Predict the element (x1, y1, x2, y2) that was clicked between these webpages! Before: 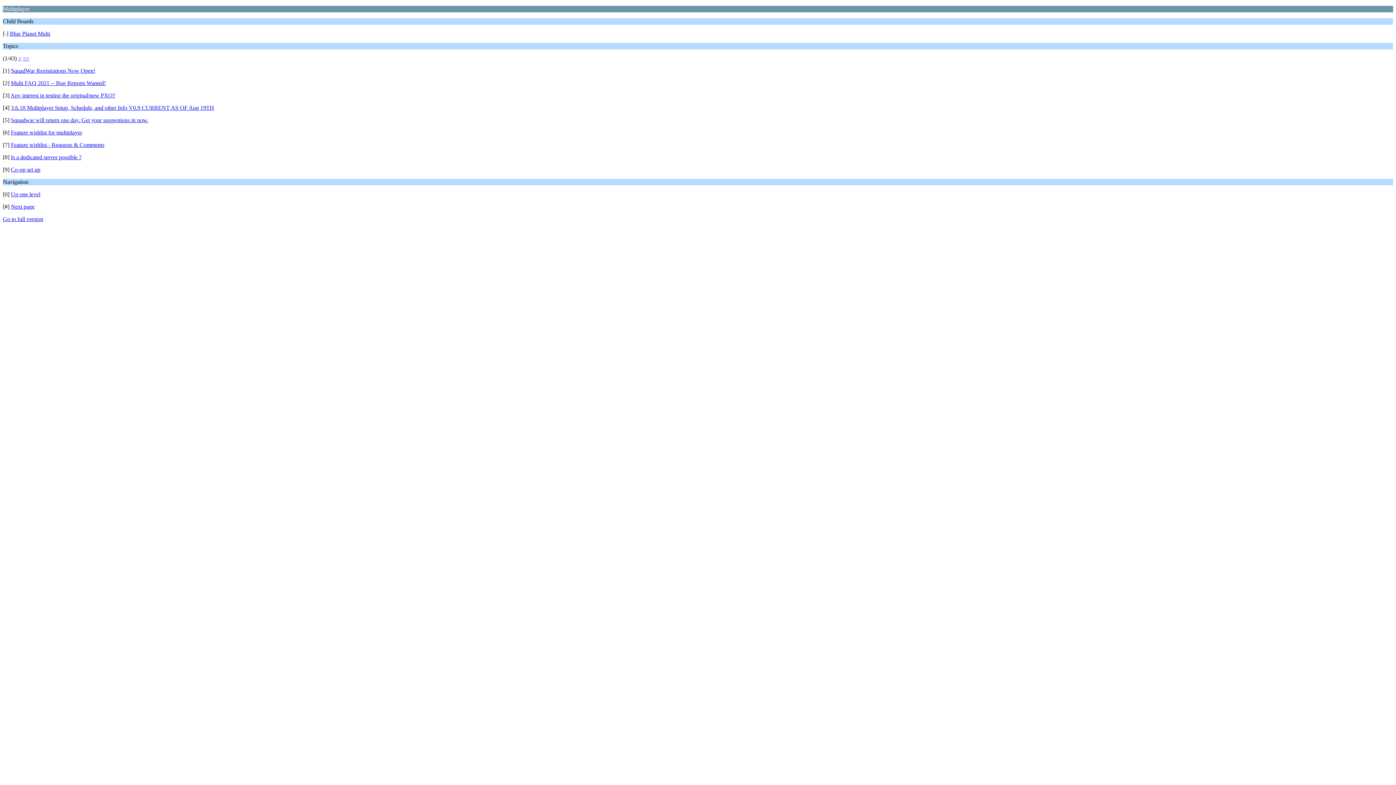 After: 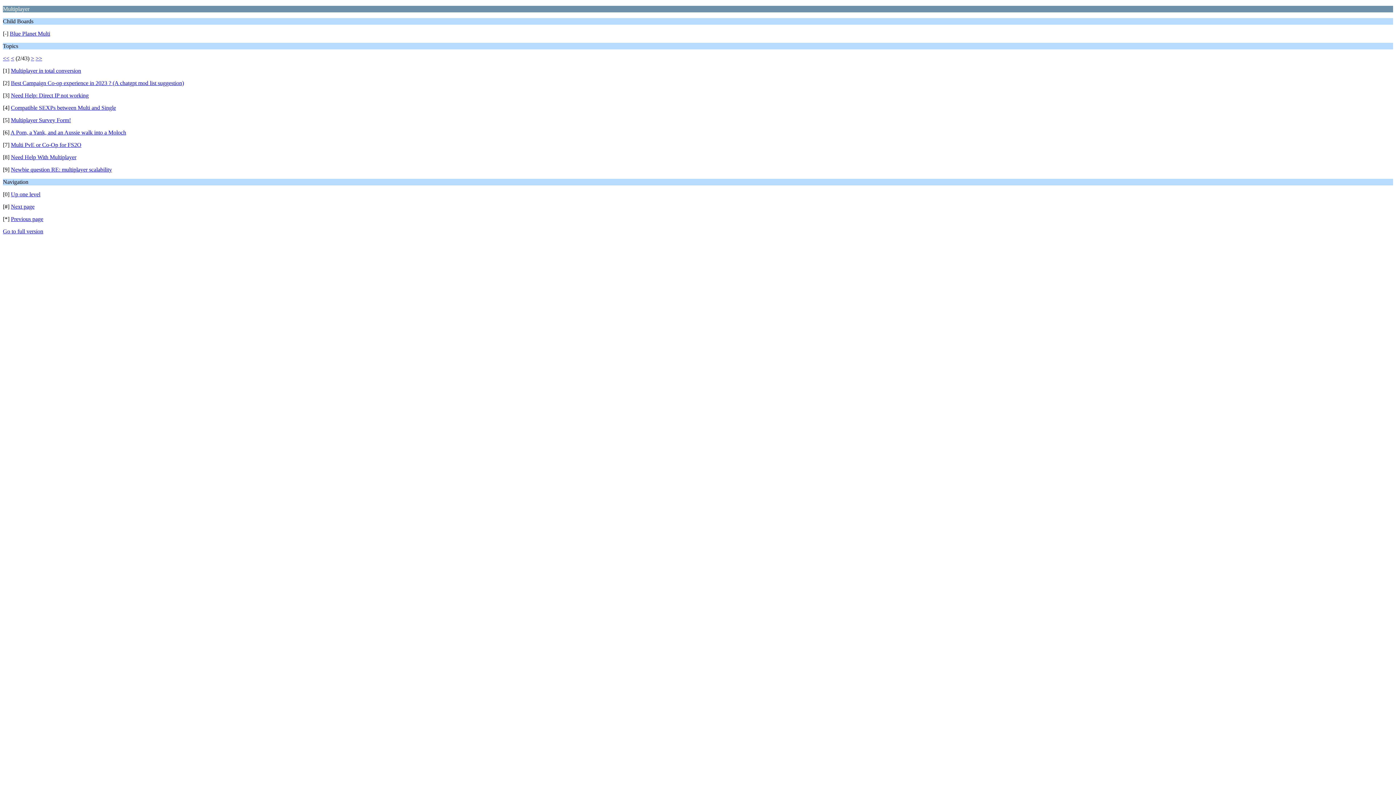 Action: bbox: (18, 55, 21, 61) label: >